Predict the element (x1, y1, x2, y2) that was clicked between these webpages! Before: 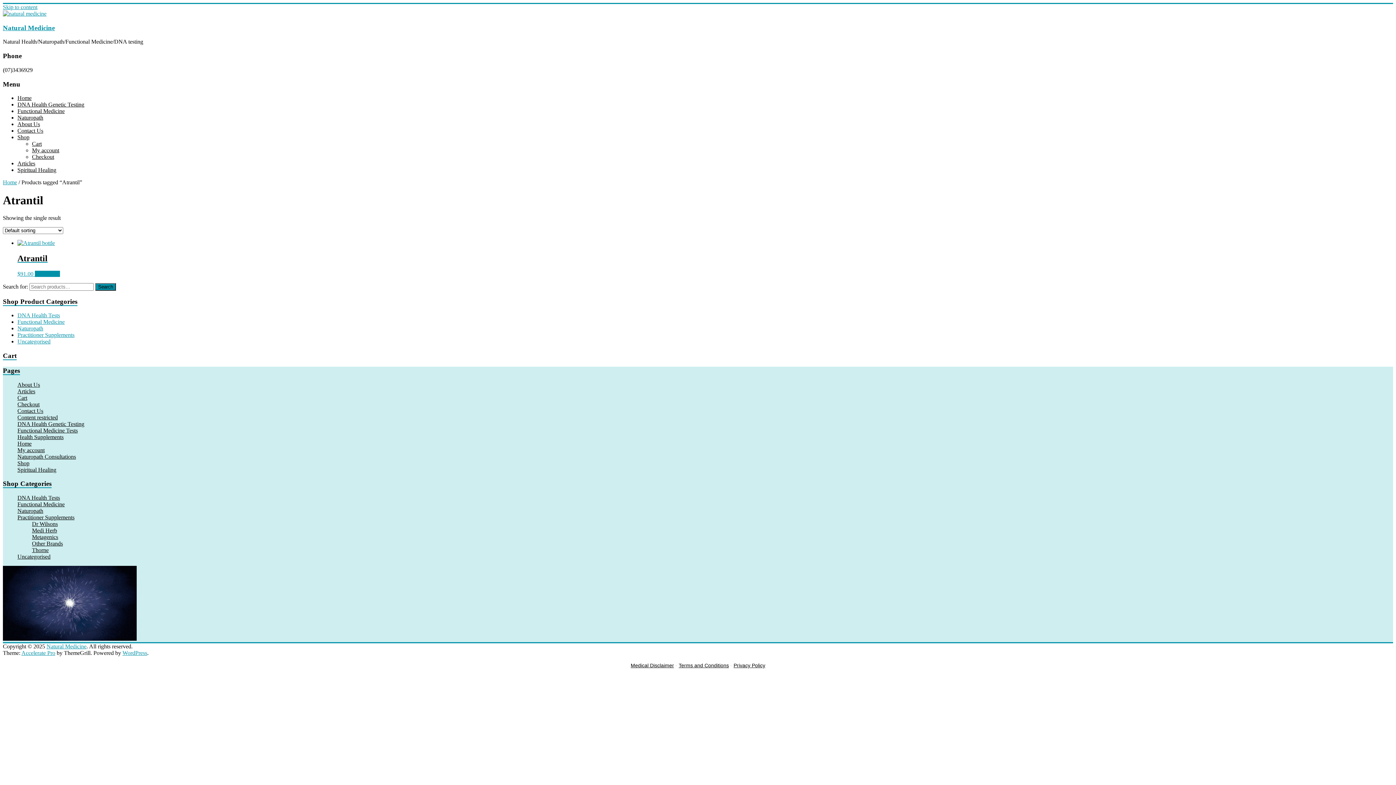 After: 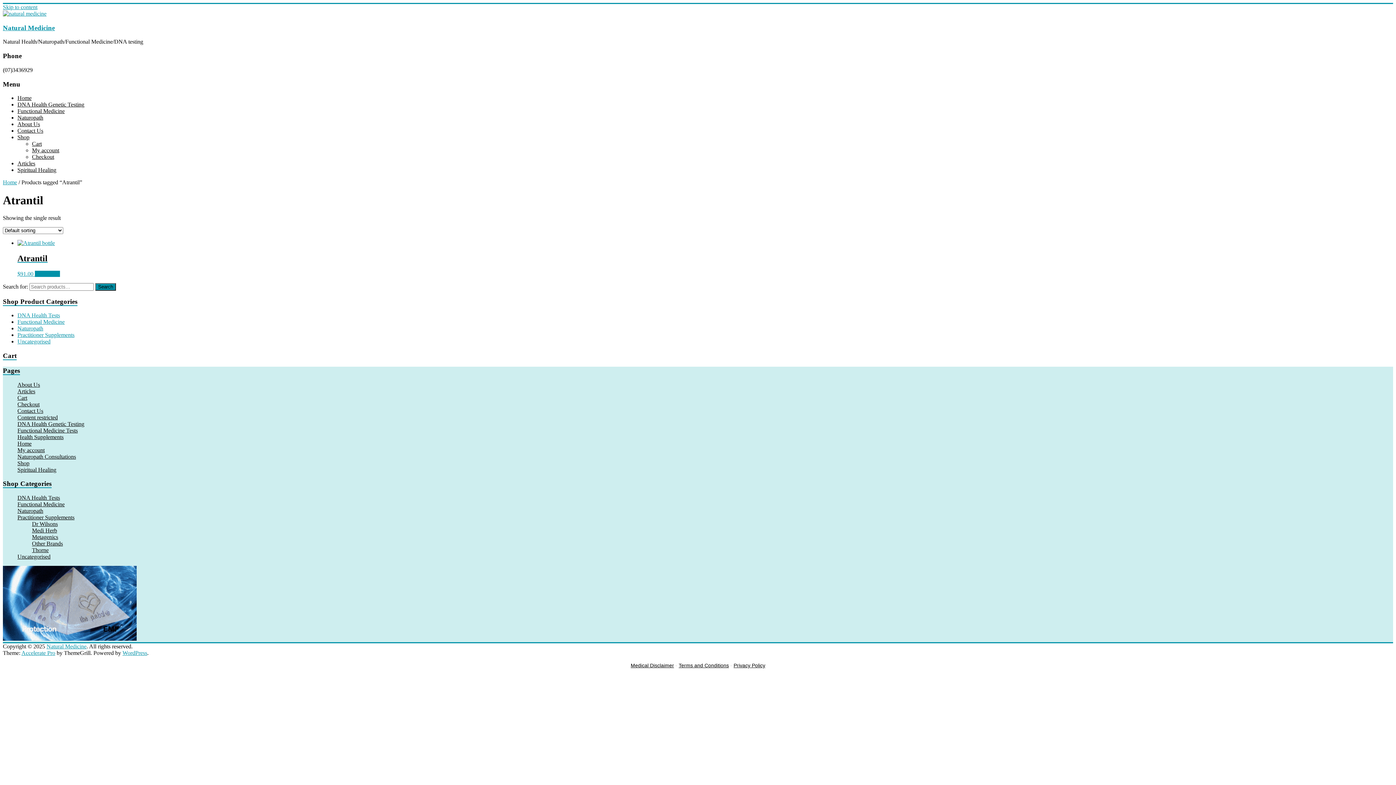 Action: label: Skip to content bbox: (2, 4, 37, 10)